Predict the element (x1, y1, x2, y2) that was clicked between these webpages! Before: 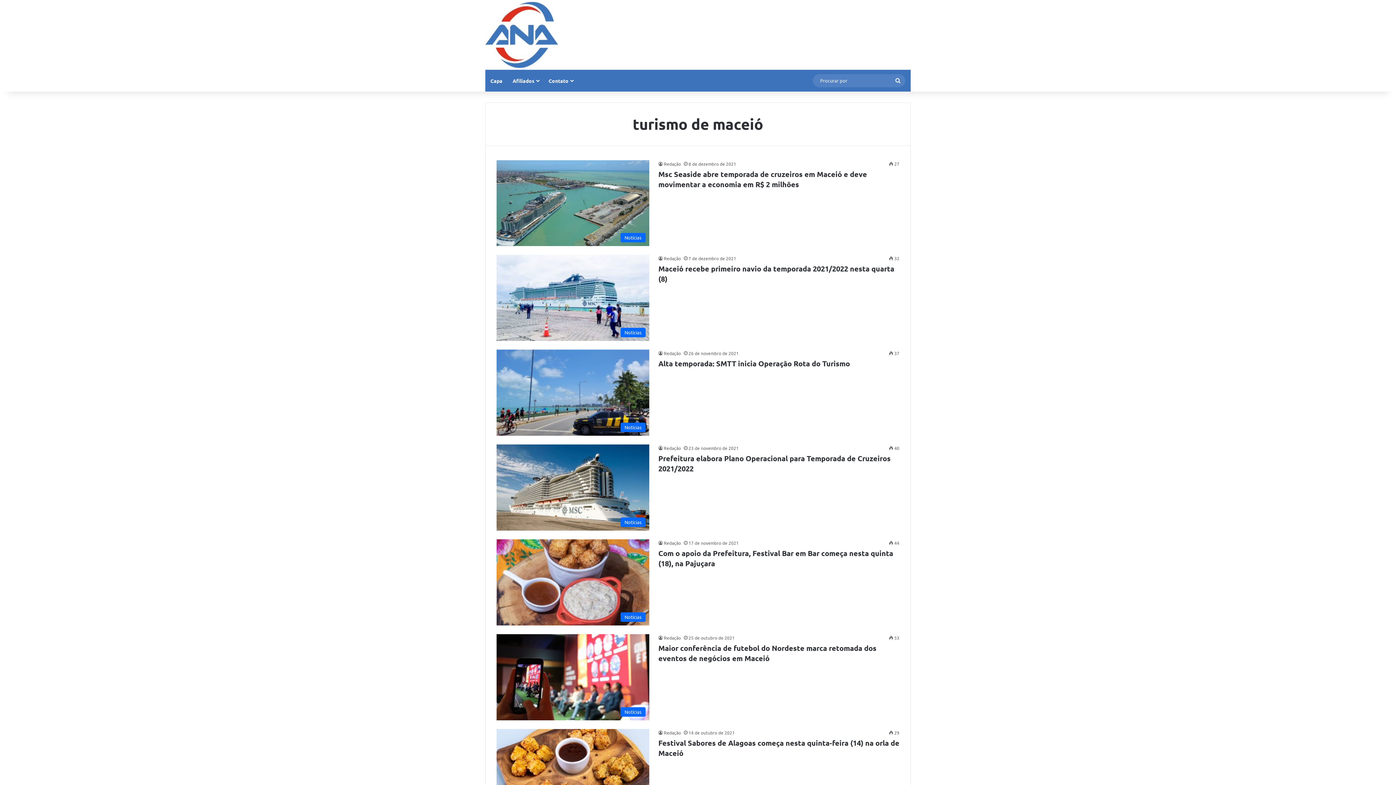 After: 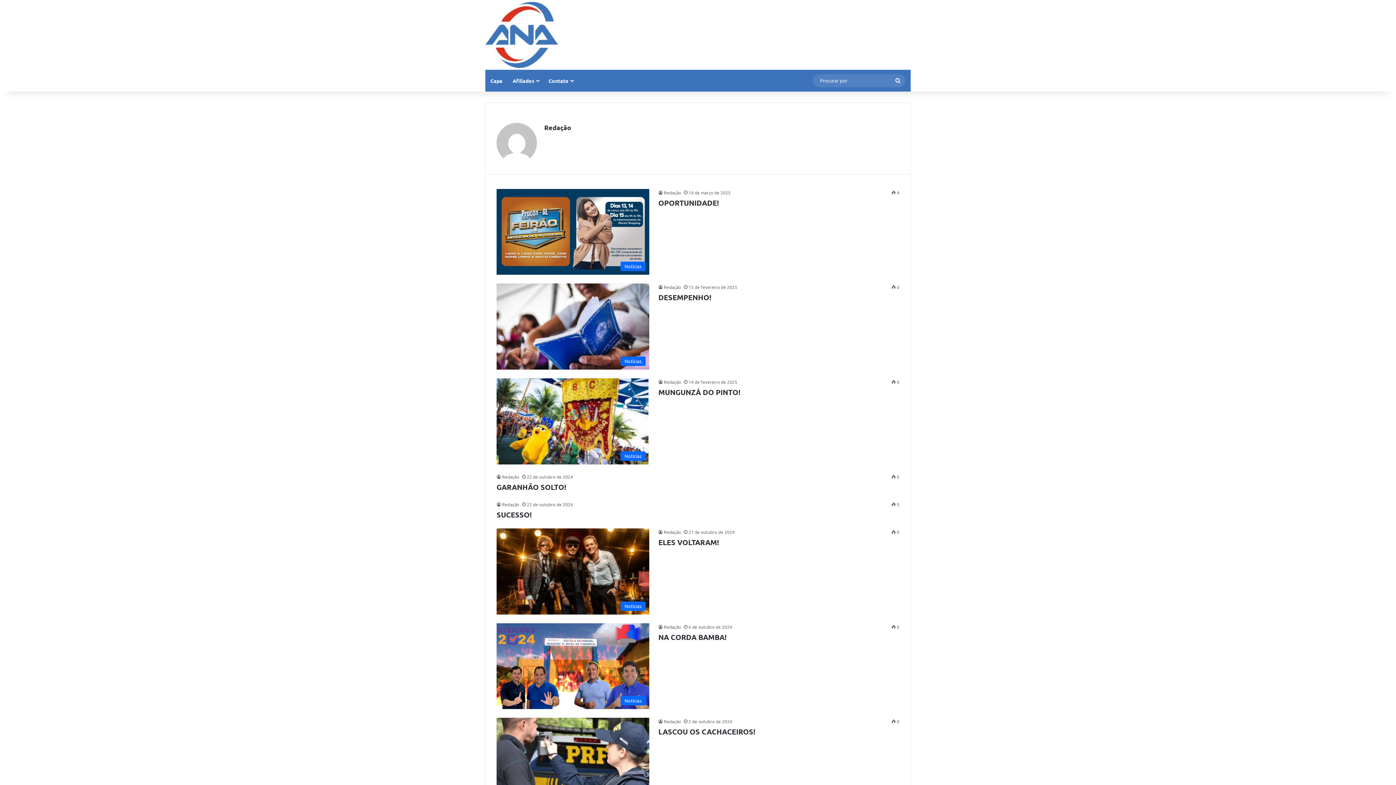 Action: label: Redação bbox: (658, 161, 681, 166)